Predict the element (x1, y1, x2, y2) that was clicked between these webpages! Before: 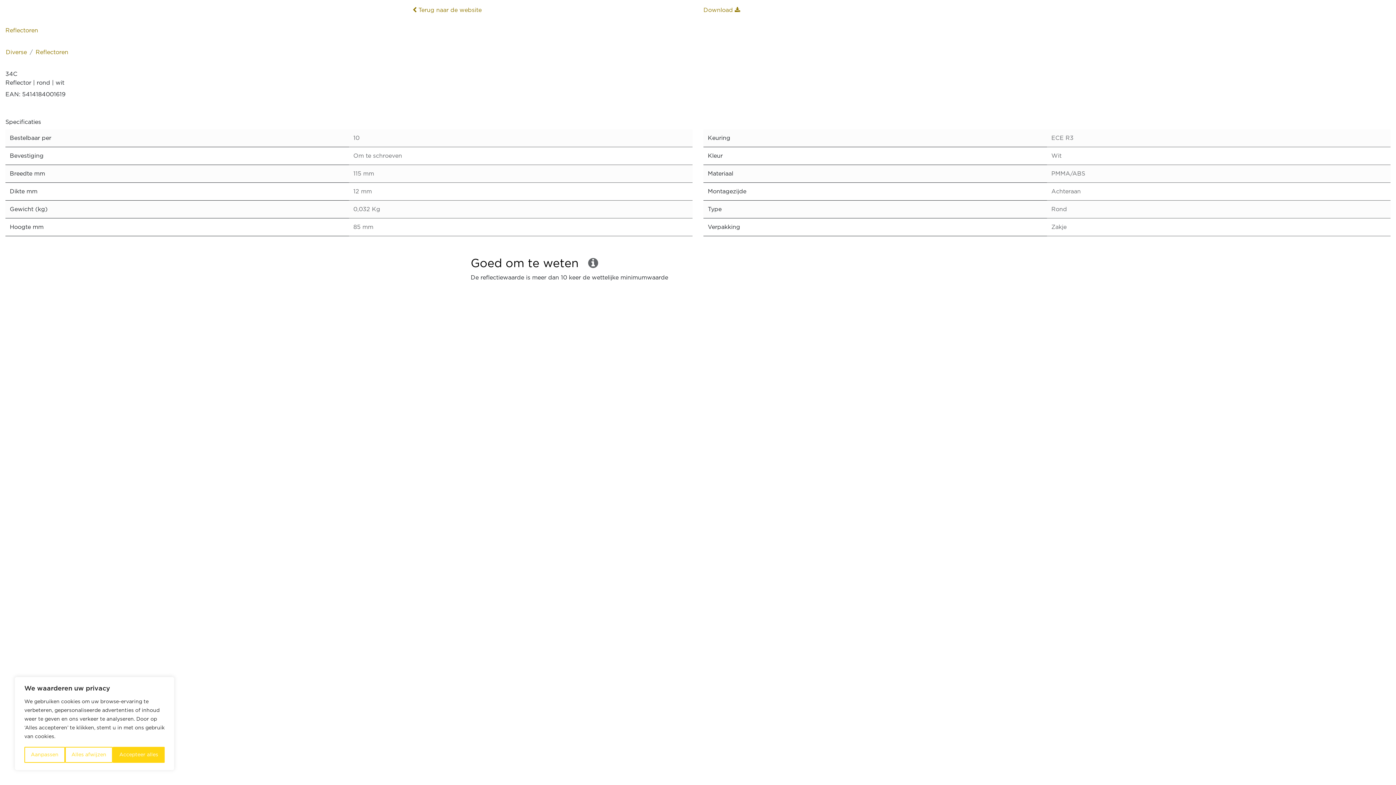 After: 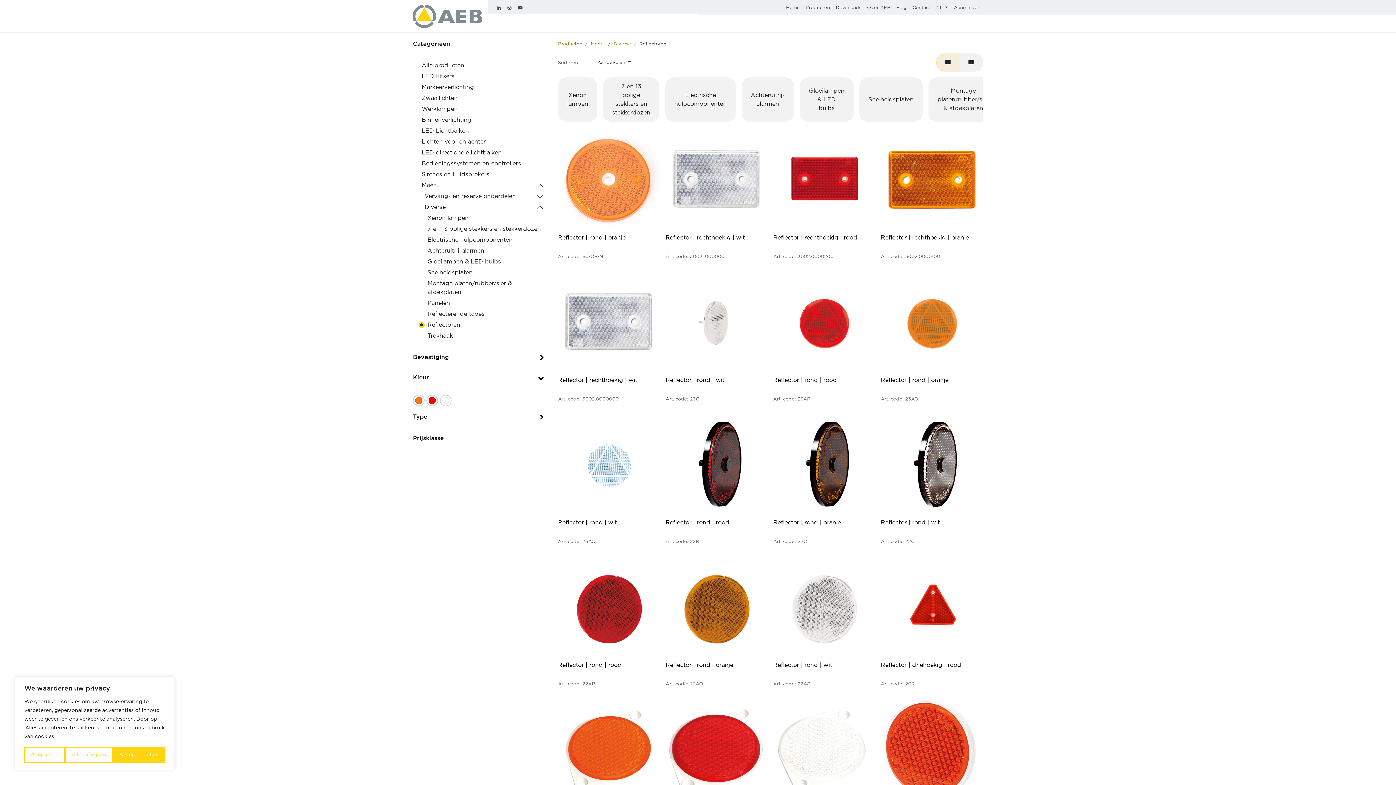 Action: bbox: (35, 49, 68, 55) label: Reflectoren